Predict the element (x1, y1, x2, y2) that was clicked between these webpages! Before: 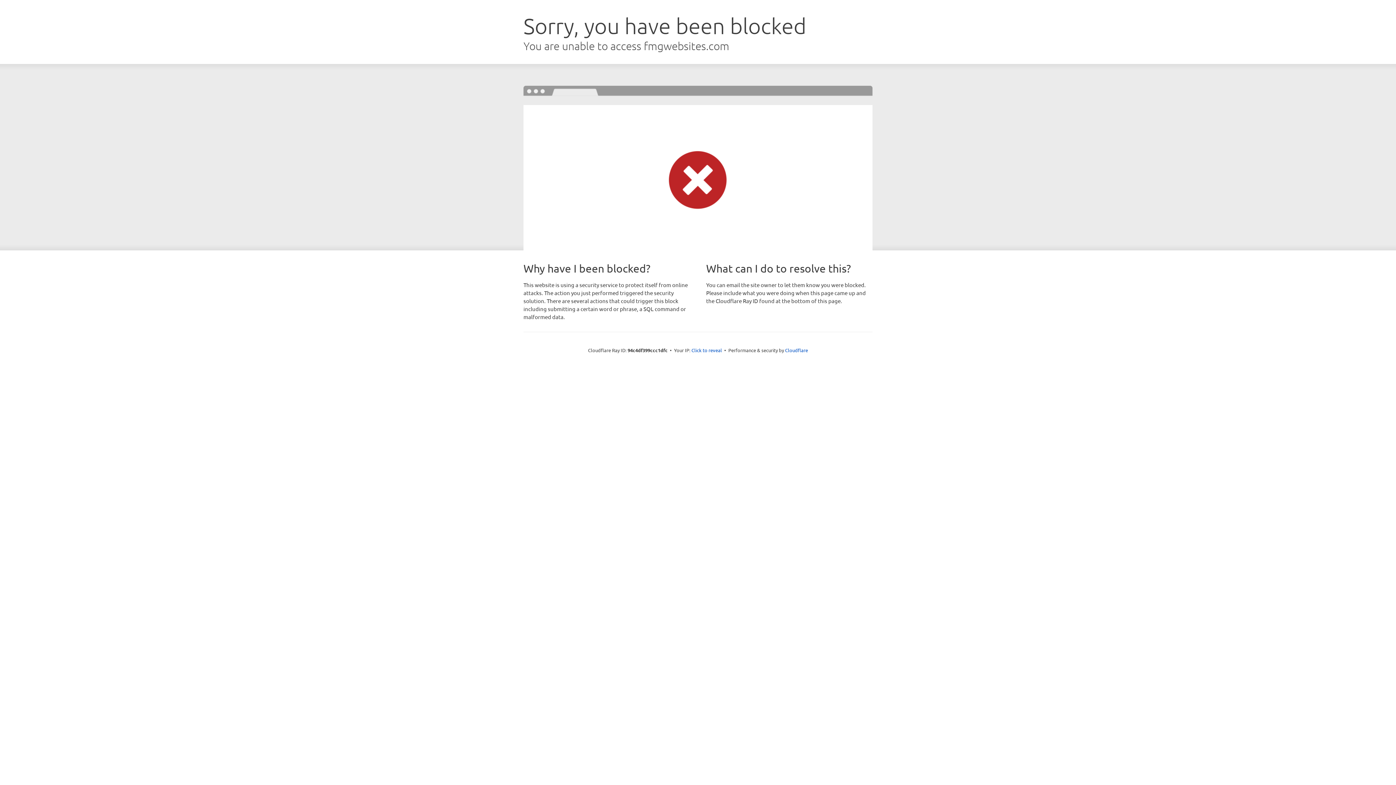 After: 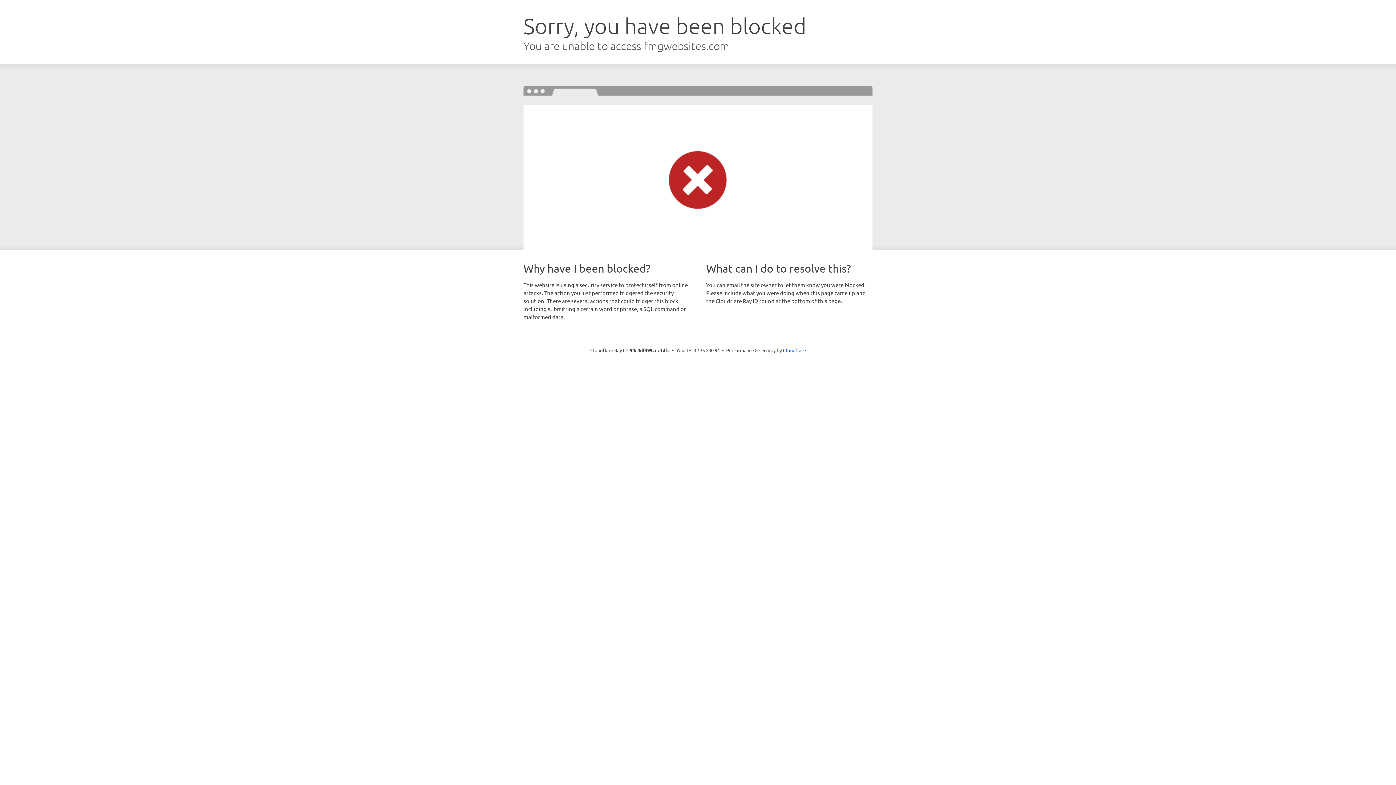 Action: bbox: (691, 346, 722, 353) label: Click to reveal